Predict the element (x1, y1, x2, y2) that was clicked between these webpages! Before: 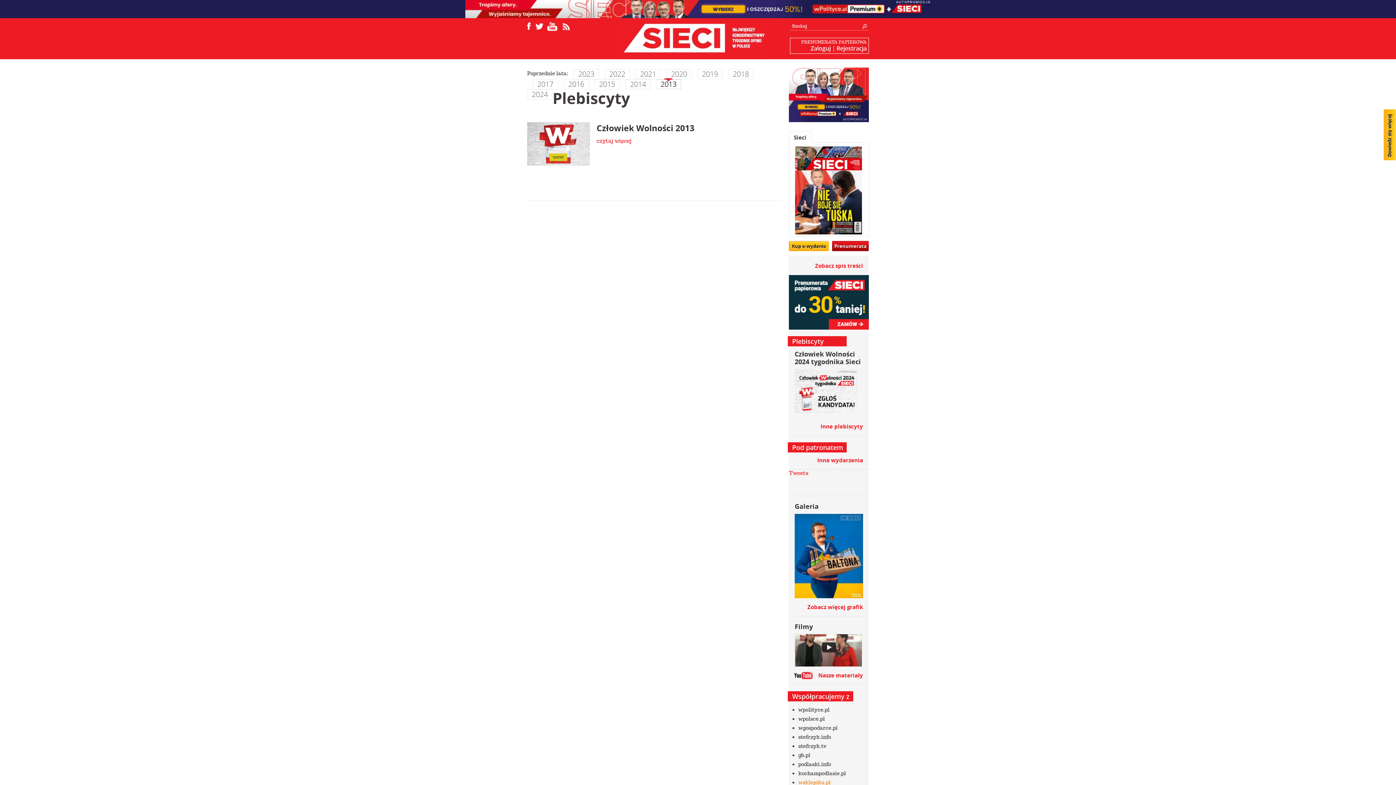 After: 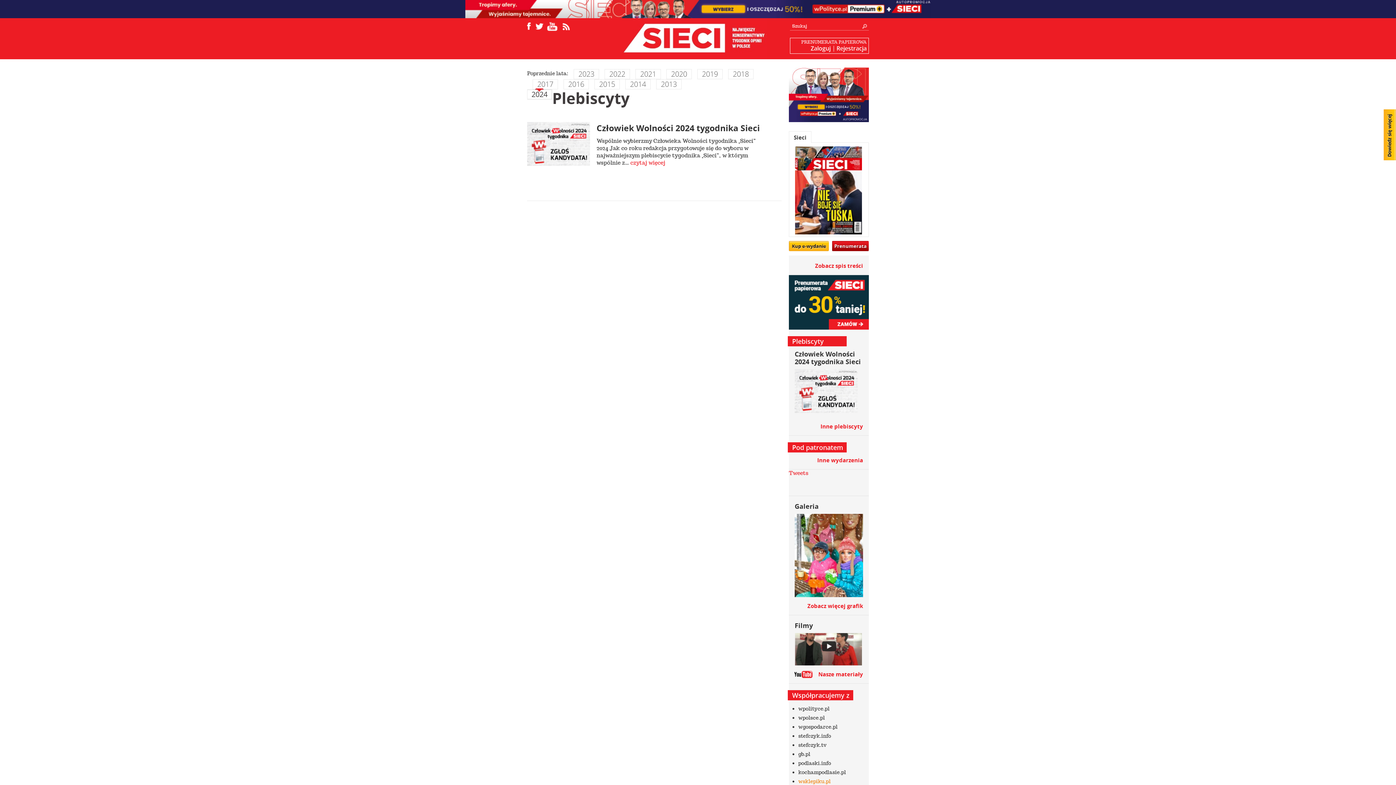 Action: bbox: (527, 89, 552, 99) label: 2024